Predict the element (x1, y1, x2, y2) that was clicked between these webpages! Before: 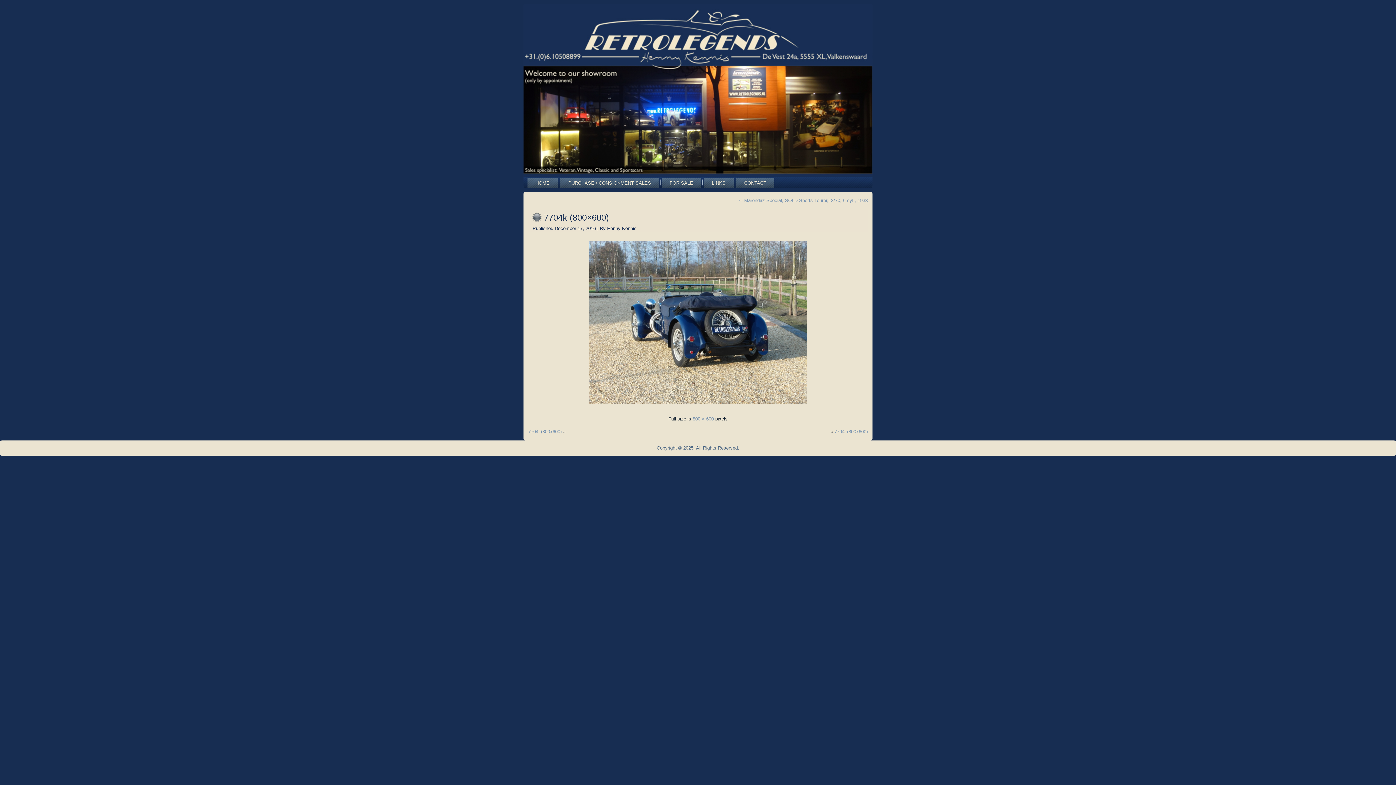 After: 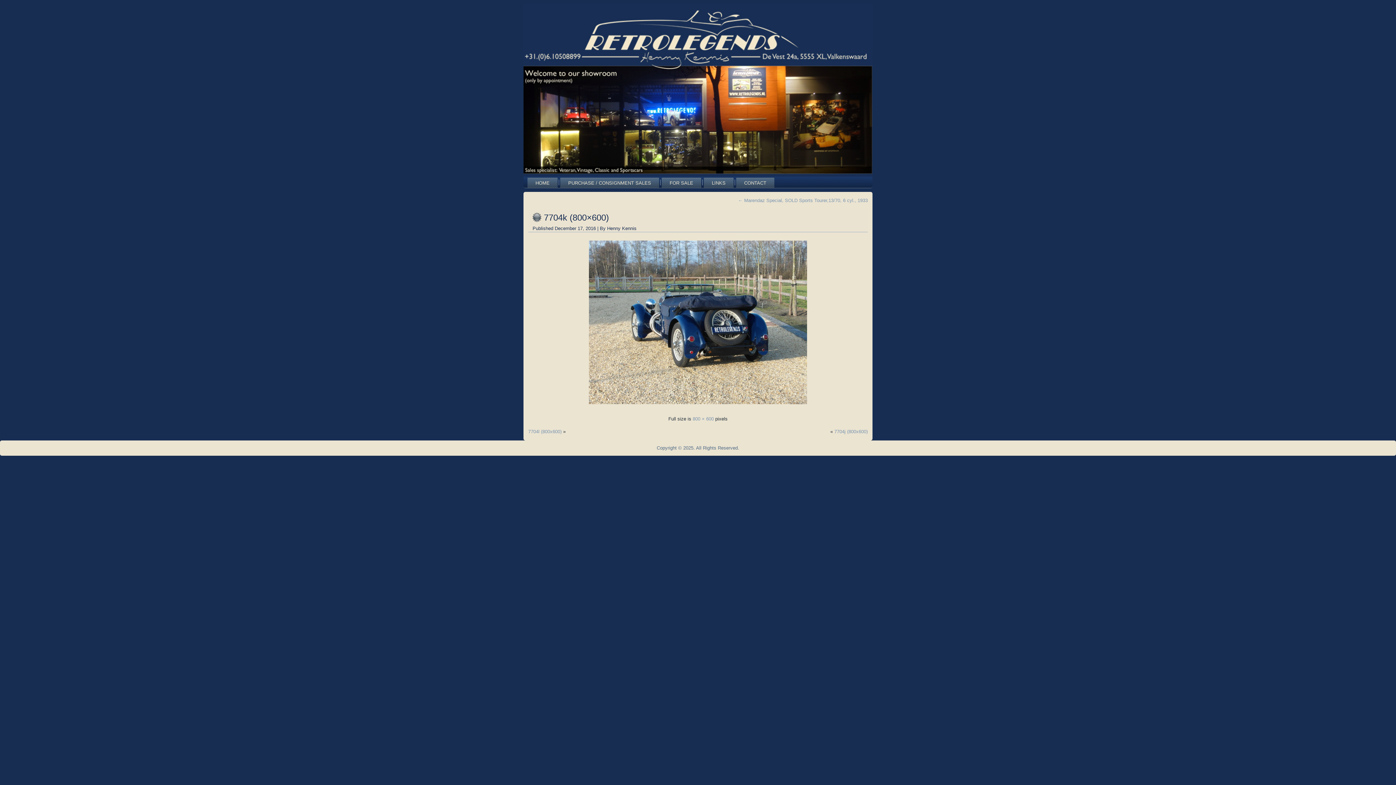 Action: bbox: (544, 212, 609, 222) label: 7704k (800×600)